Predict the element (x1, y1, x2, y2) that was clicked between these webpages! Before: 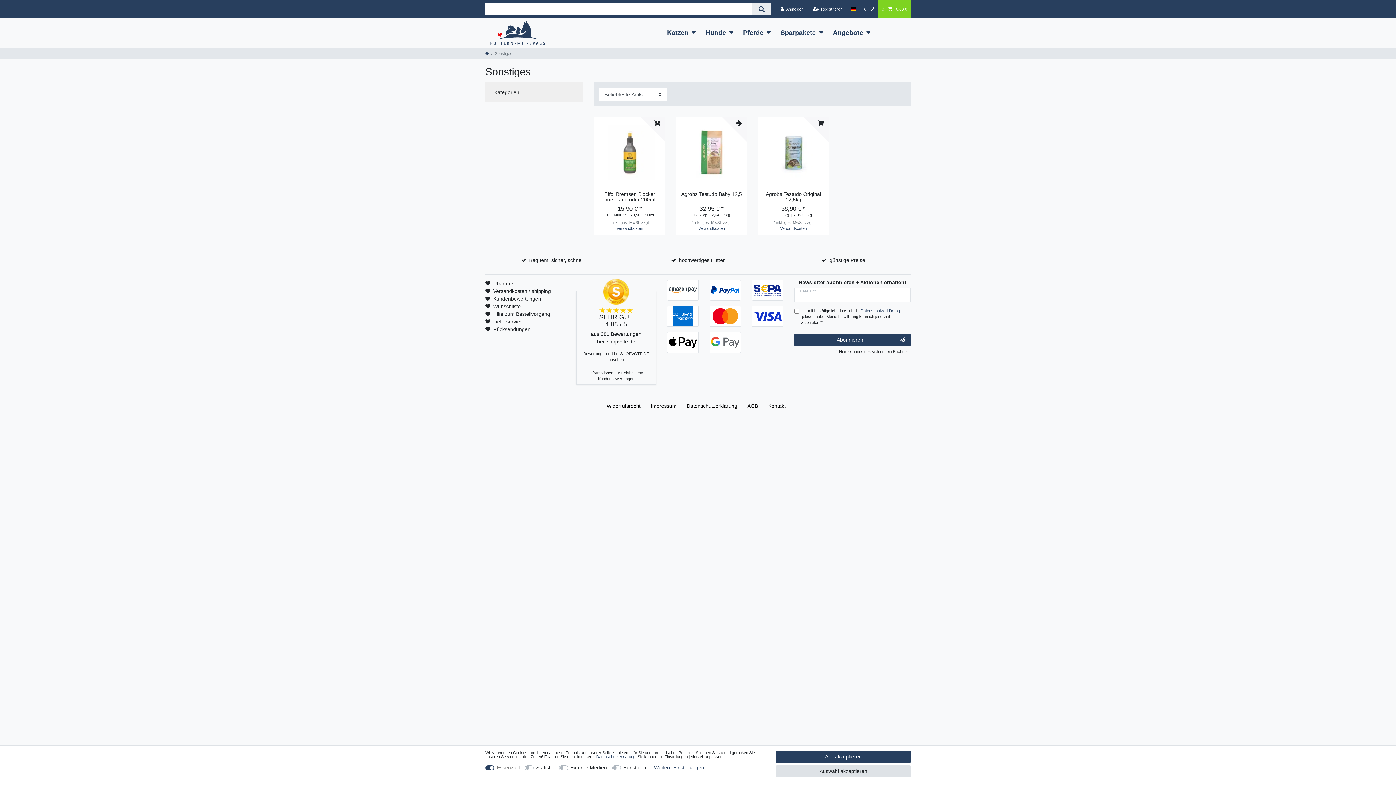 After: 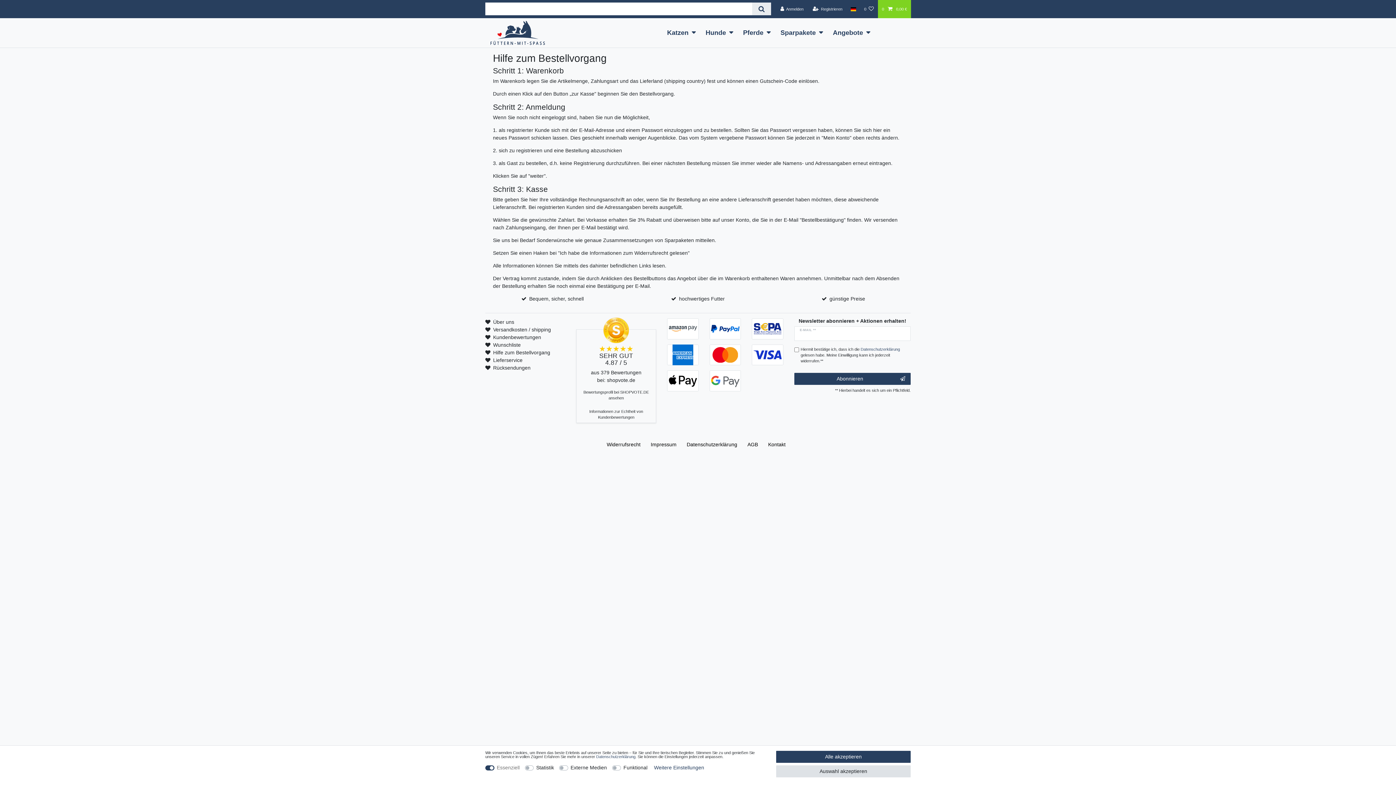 Action: bbox: (493, 310, 550, 318) label: Hilfe zum Bestellvorgang